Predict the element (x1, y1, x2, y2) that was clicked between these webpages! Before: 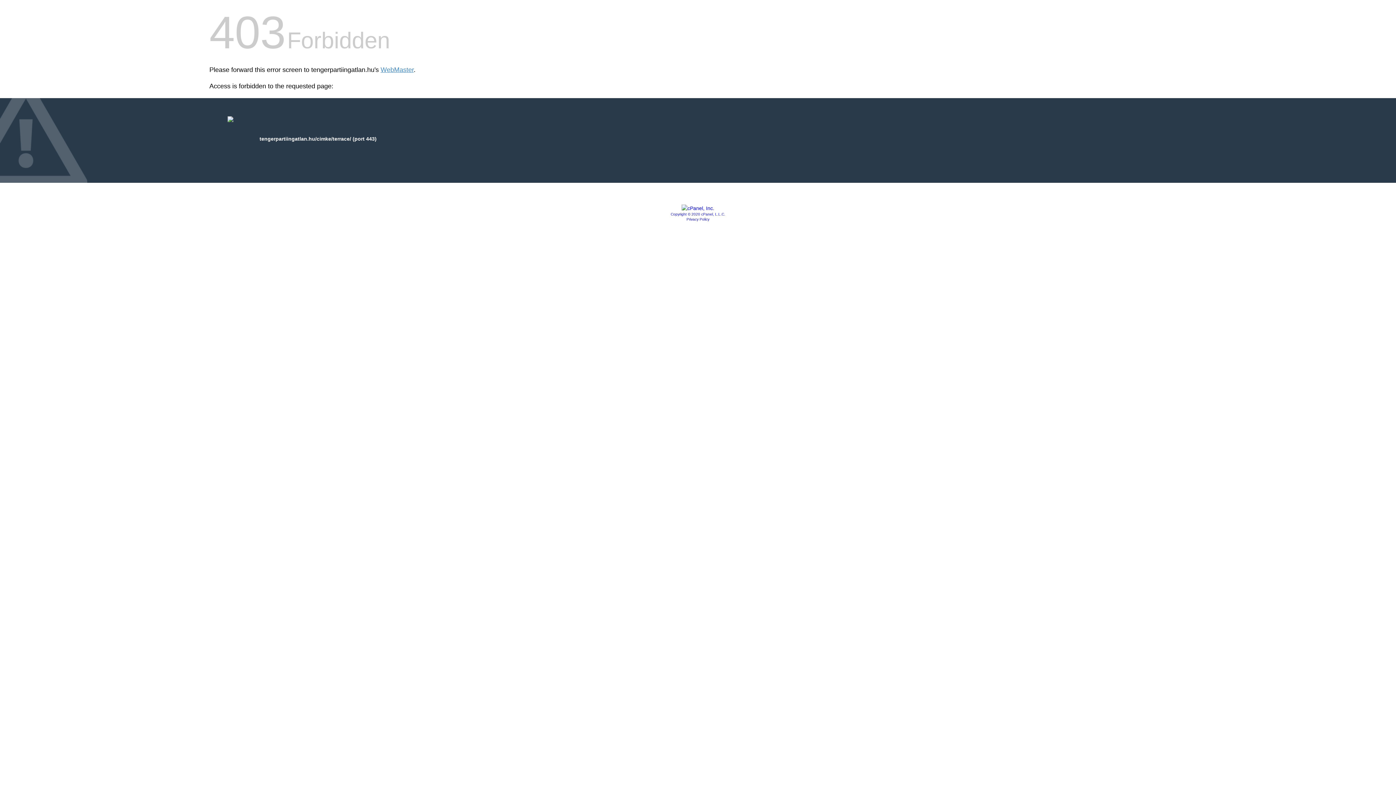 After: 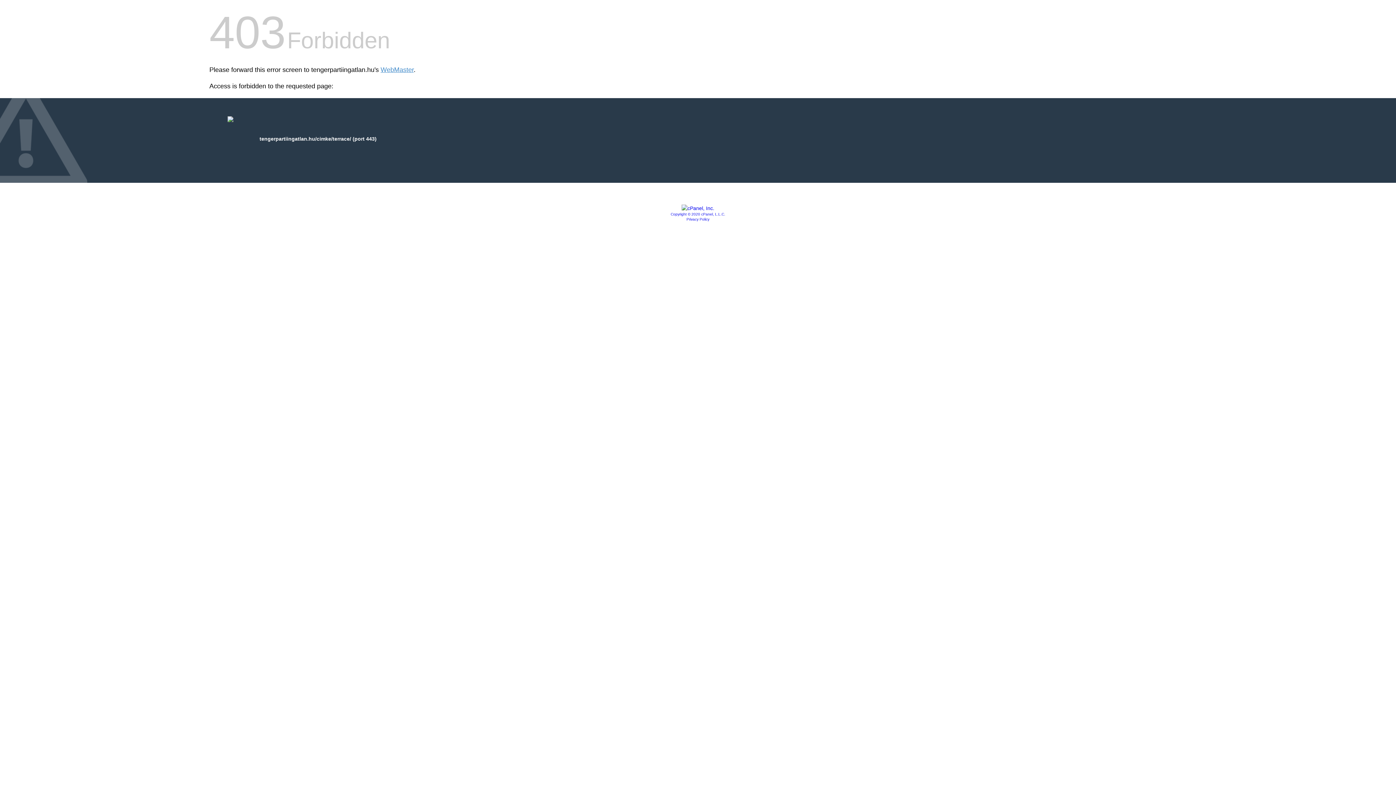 Action: label: Privacy Policy bbox: (686, 217, 709, 221)